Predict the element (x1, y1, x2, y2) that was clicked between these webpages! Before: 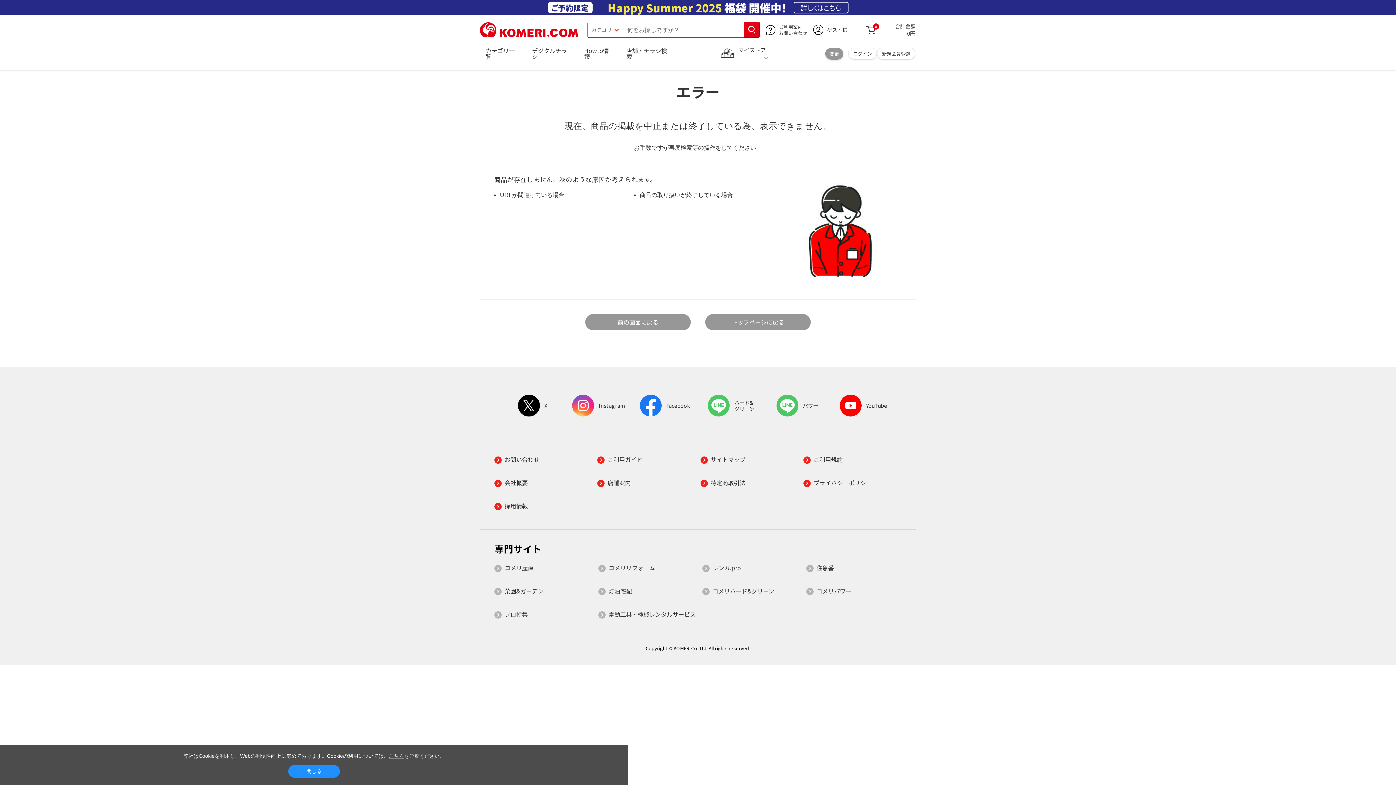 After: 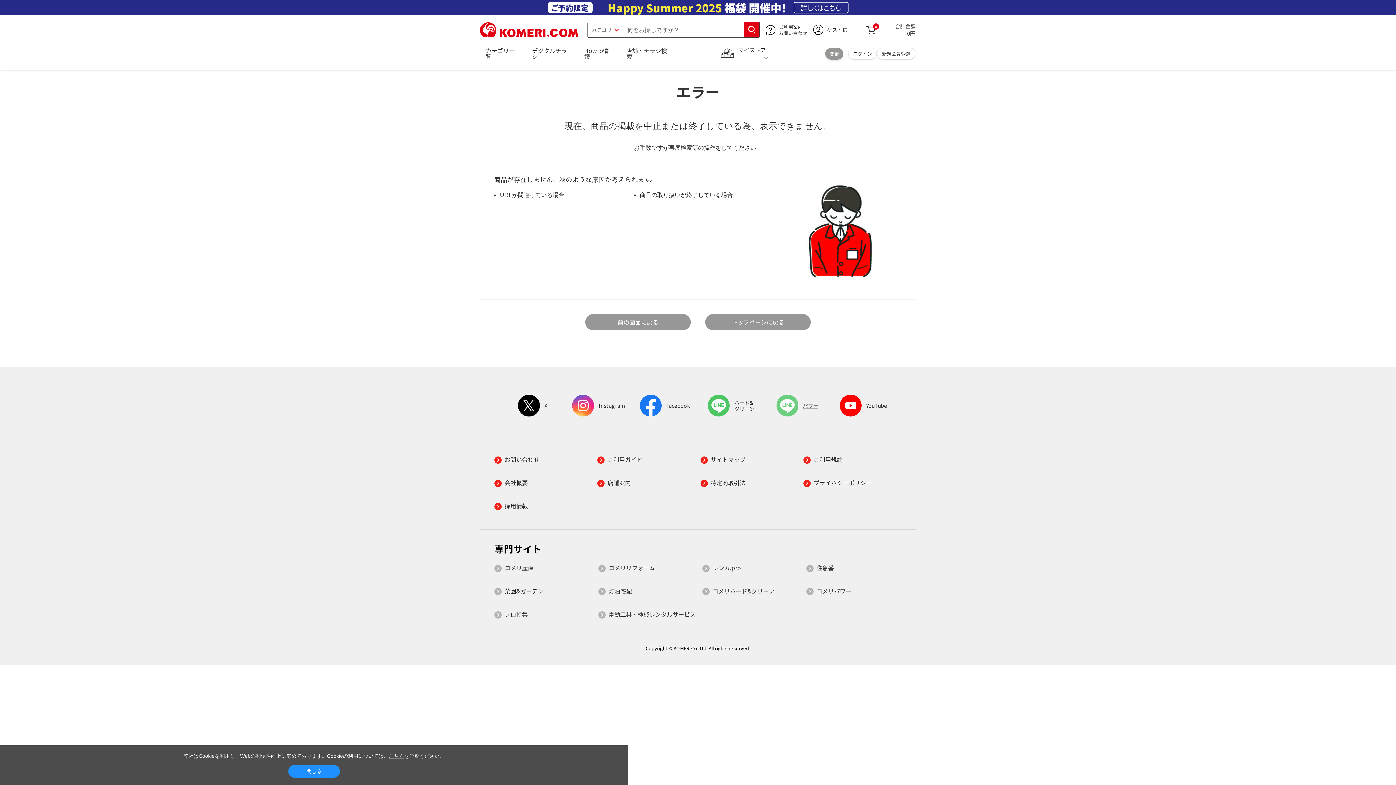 Action: label: パワー bbox: (764, 392, 830, 418)